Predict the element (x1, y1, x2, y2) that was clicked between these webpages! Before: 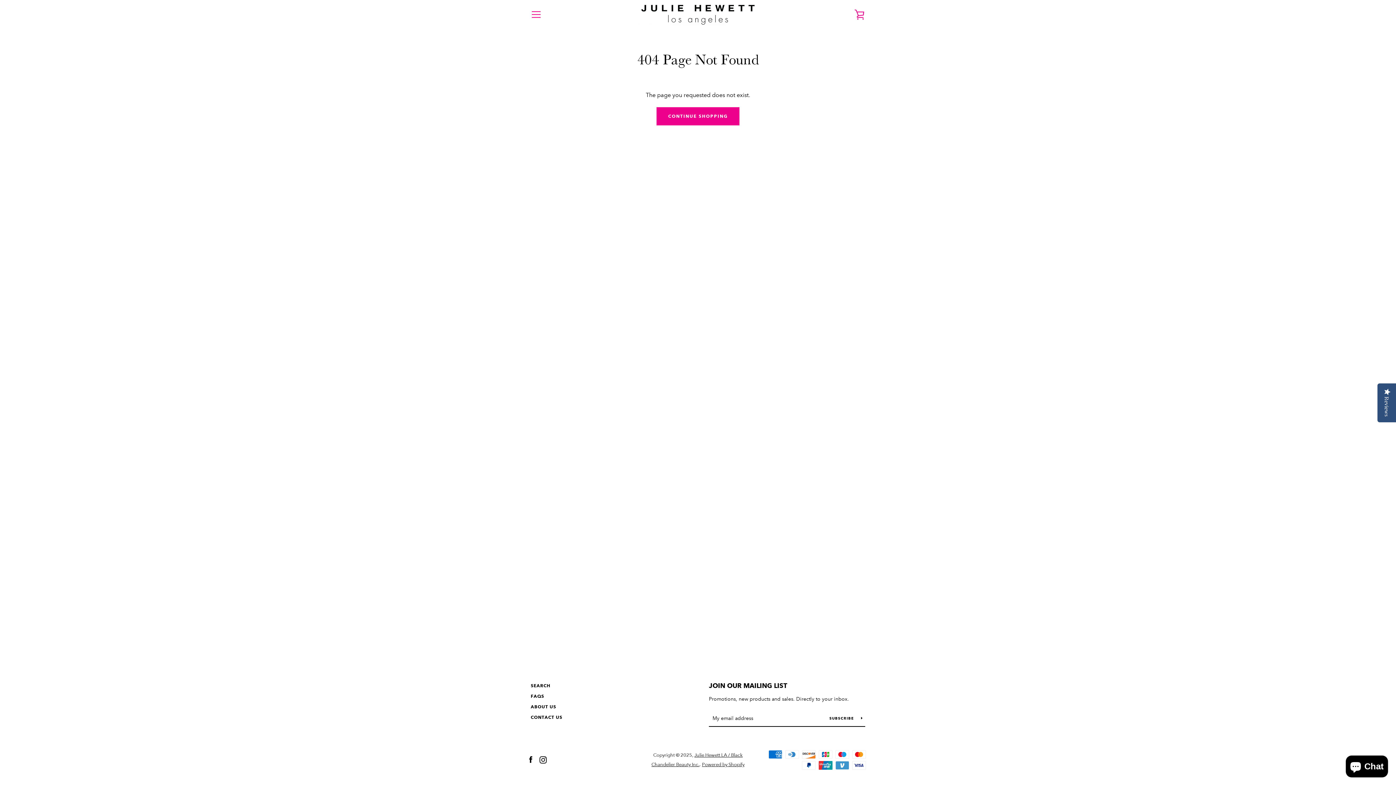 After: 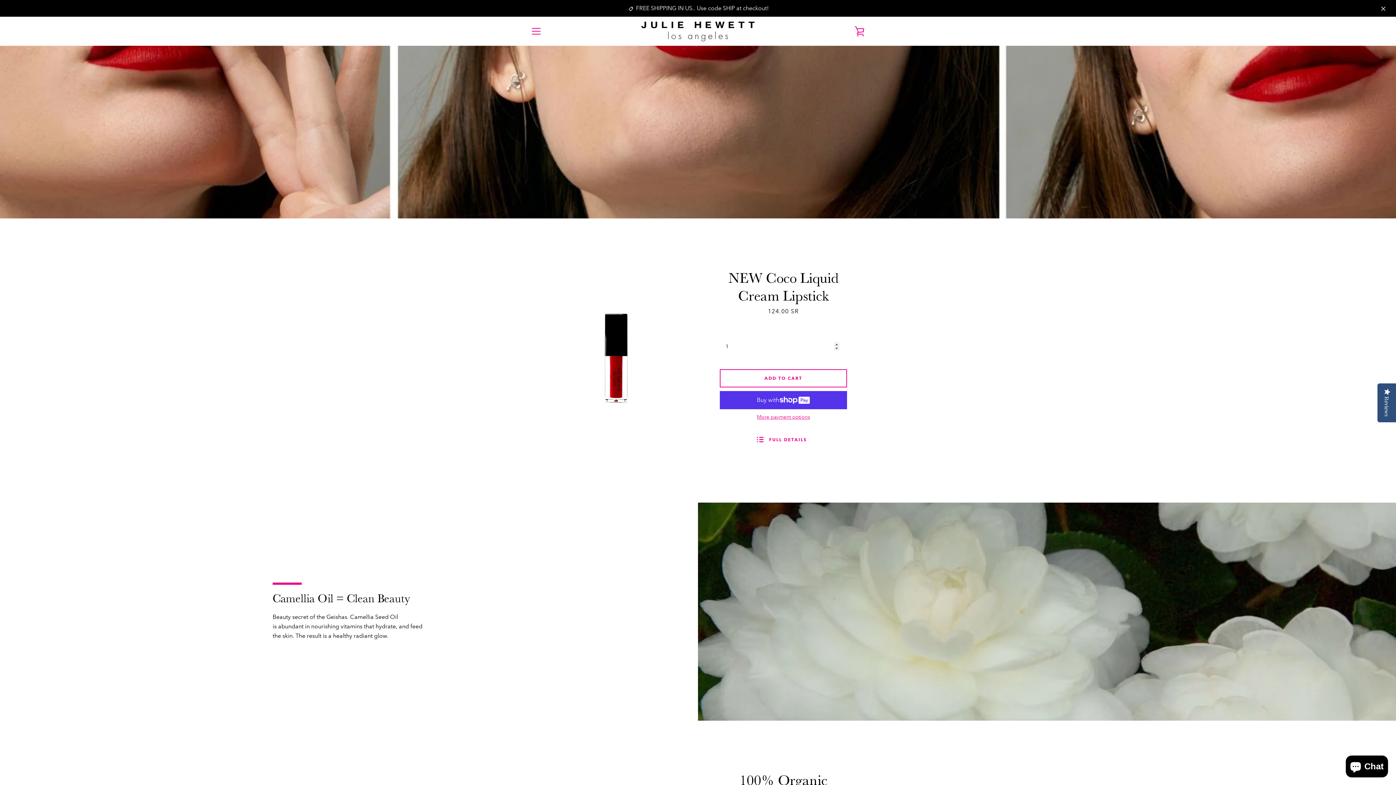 Action: bbox: (638, 3, 757, 25)